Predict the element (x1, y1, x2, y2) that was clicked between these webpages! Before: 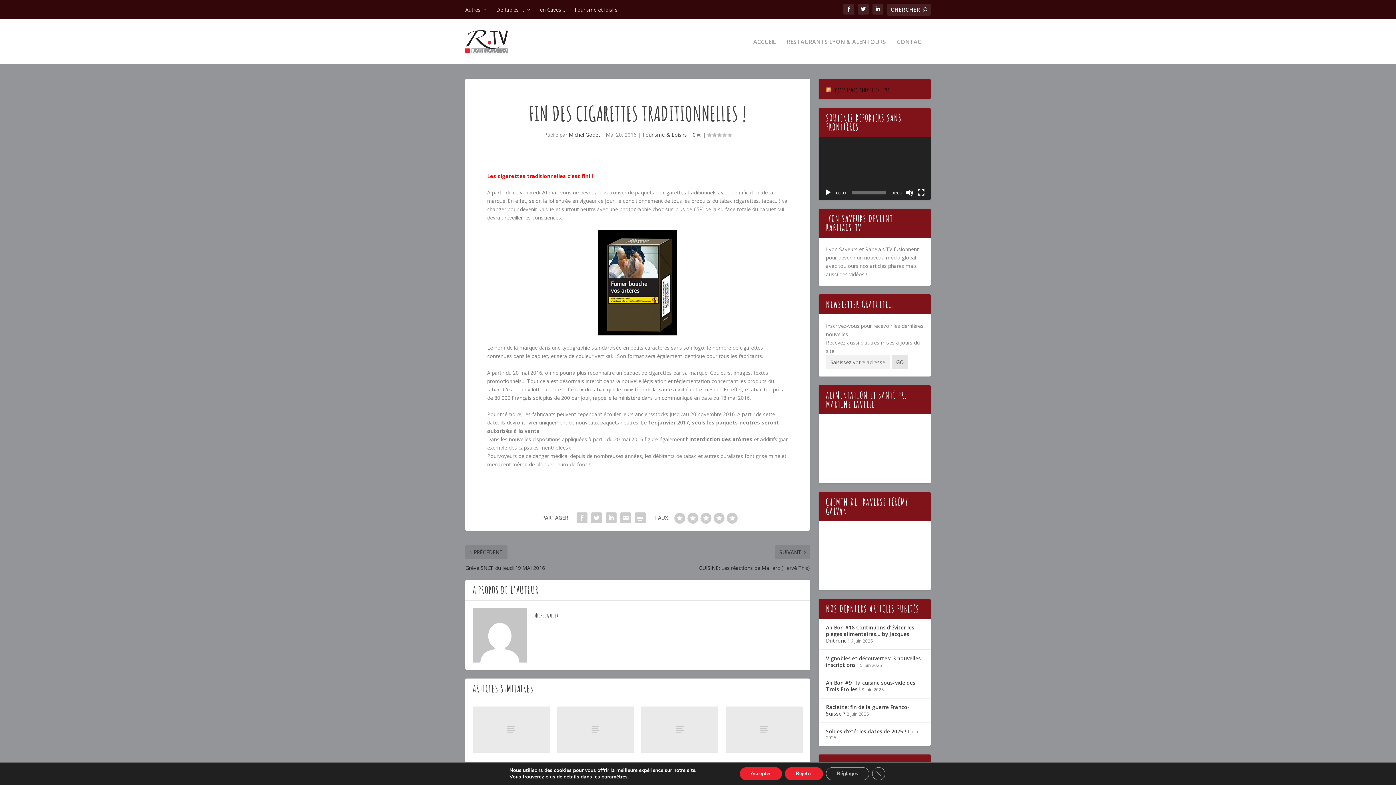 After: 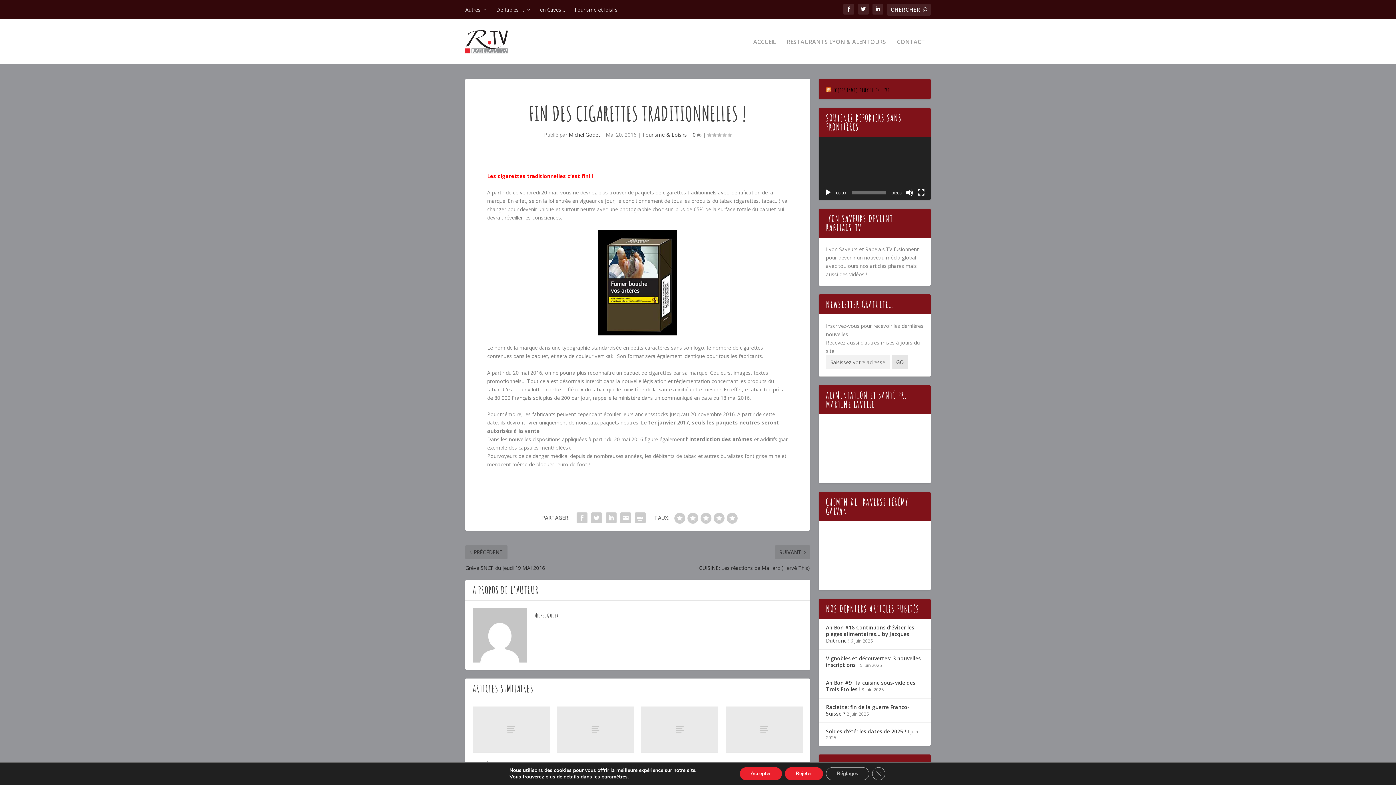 Action: bbox: (833, 87, 889, 93) label: ECOTEZ RADIO PLURIEL EN LIVE